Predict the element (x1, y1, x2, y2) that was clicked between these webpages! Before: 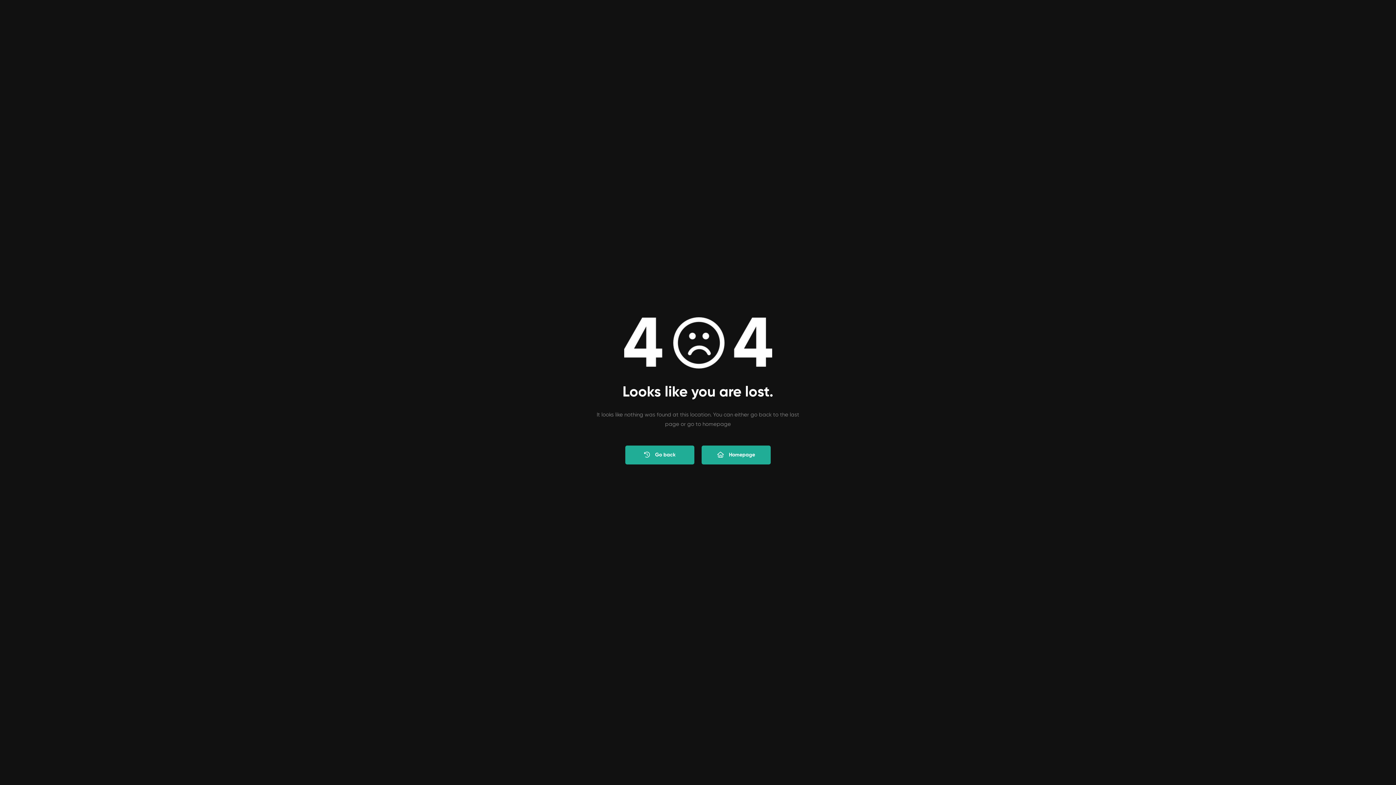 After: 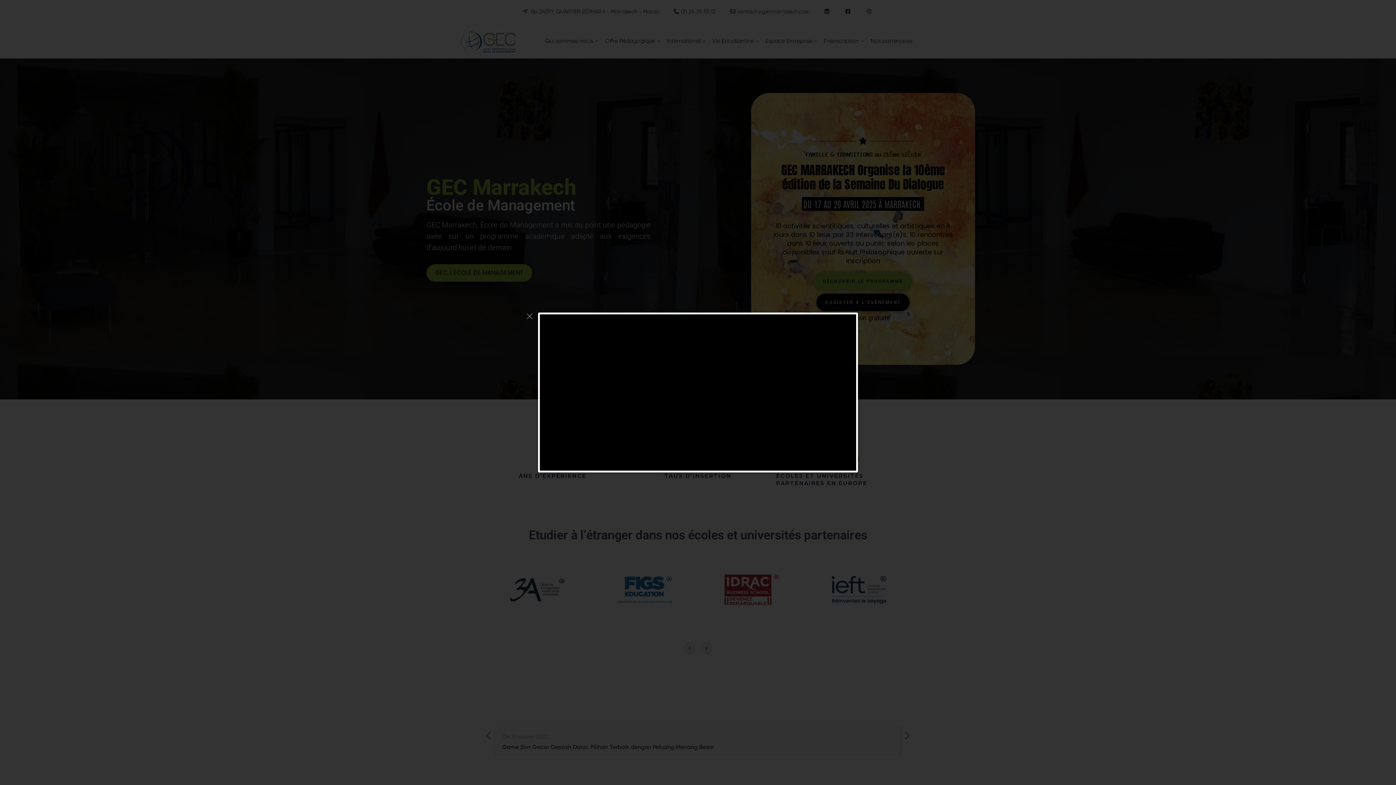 Action: label: Homepage bbox: (701, 445, 770, 464)